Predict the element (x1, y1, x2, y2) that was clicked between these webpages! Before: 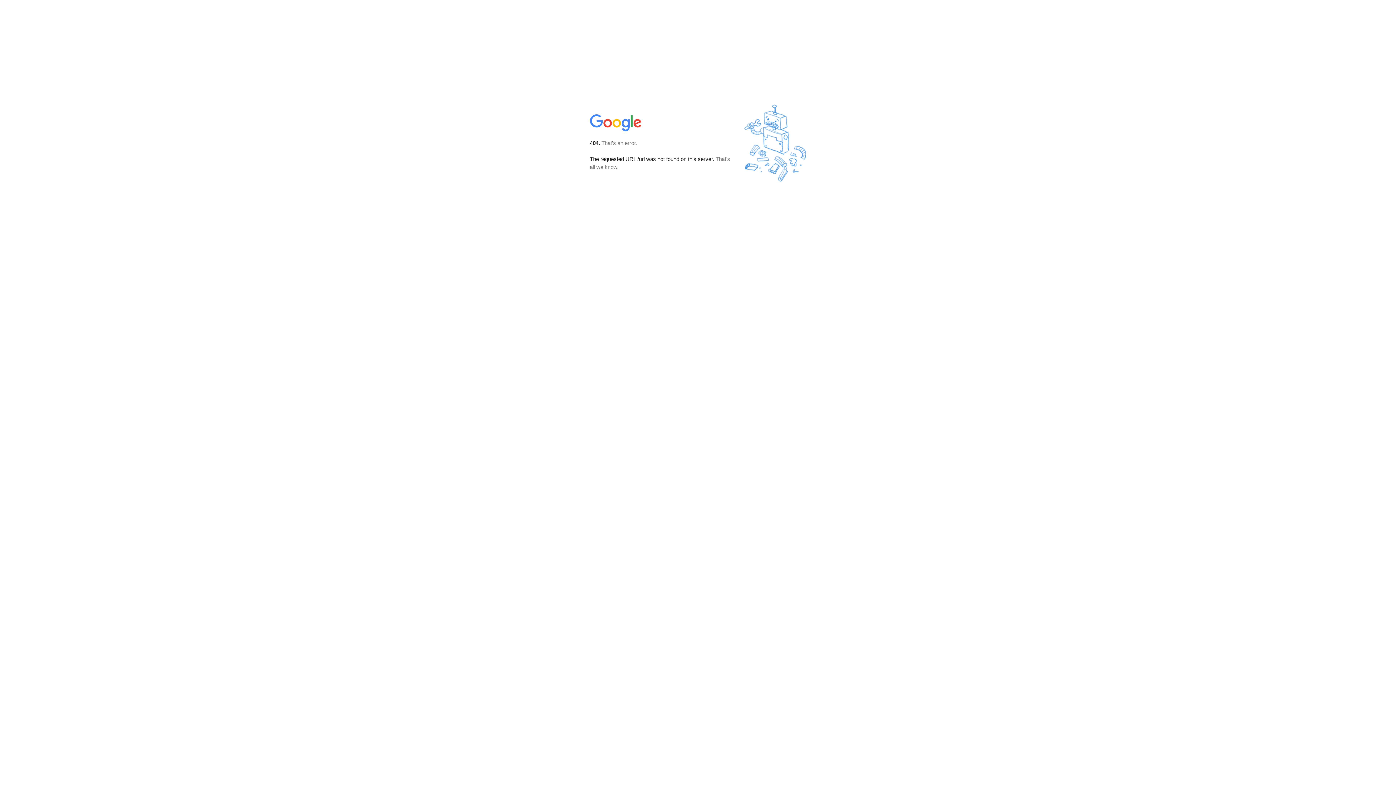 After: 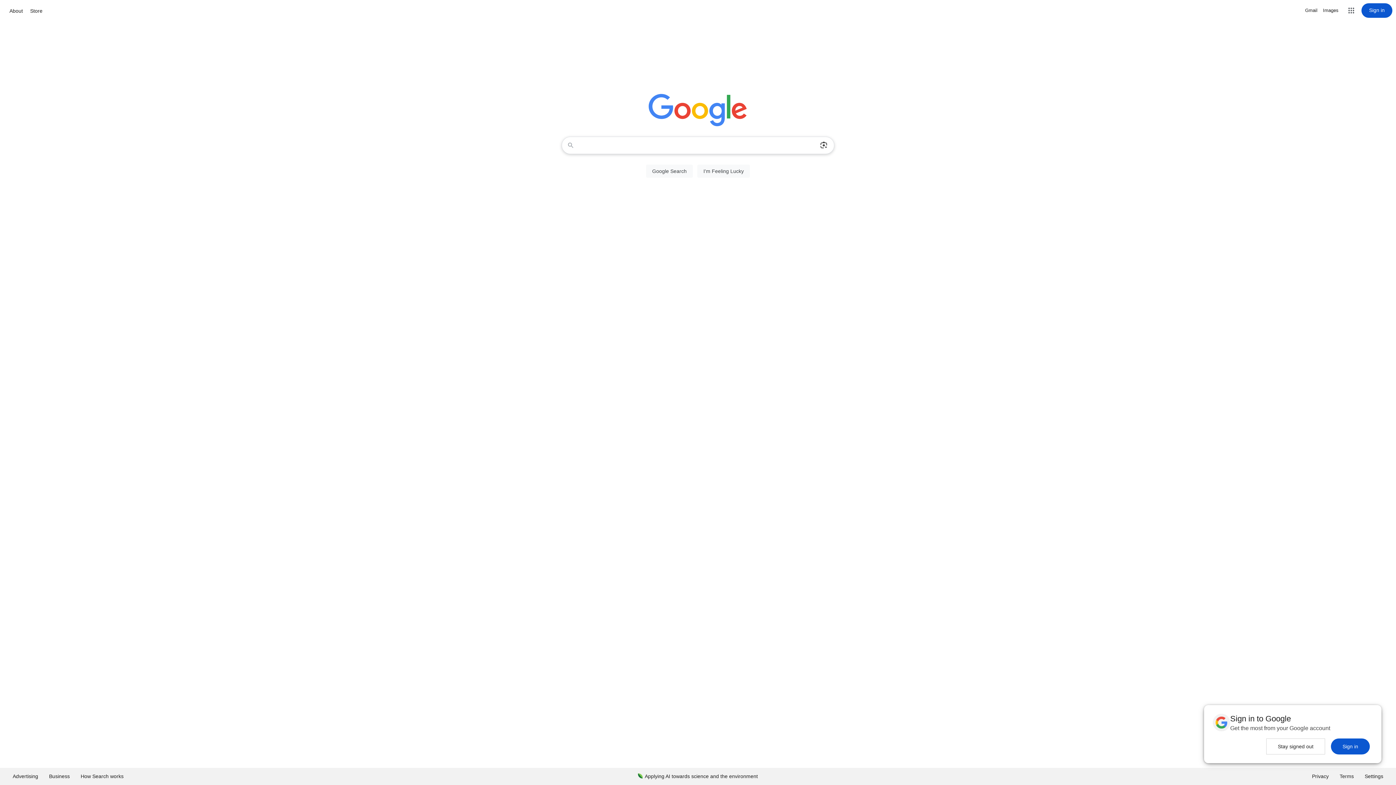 Action: bbox: (590, 127, 642, 134)